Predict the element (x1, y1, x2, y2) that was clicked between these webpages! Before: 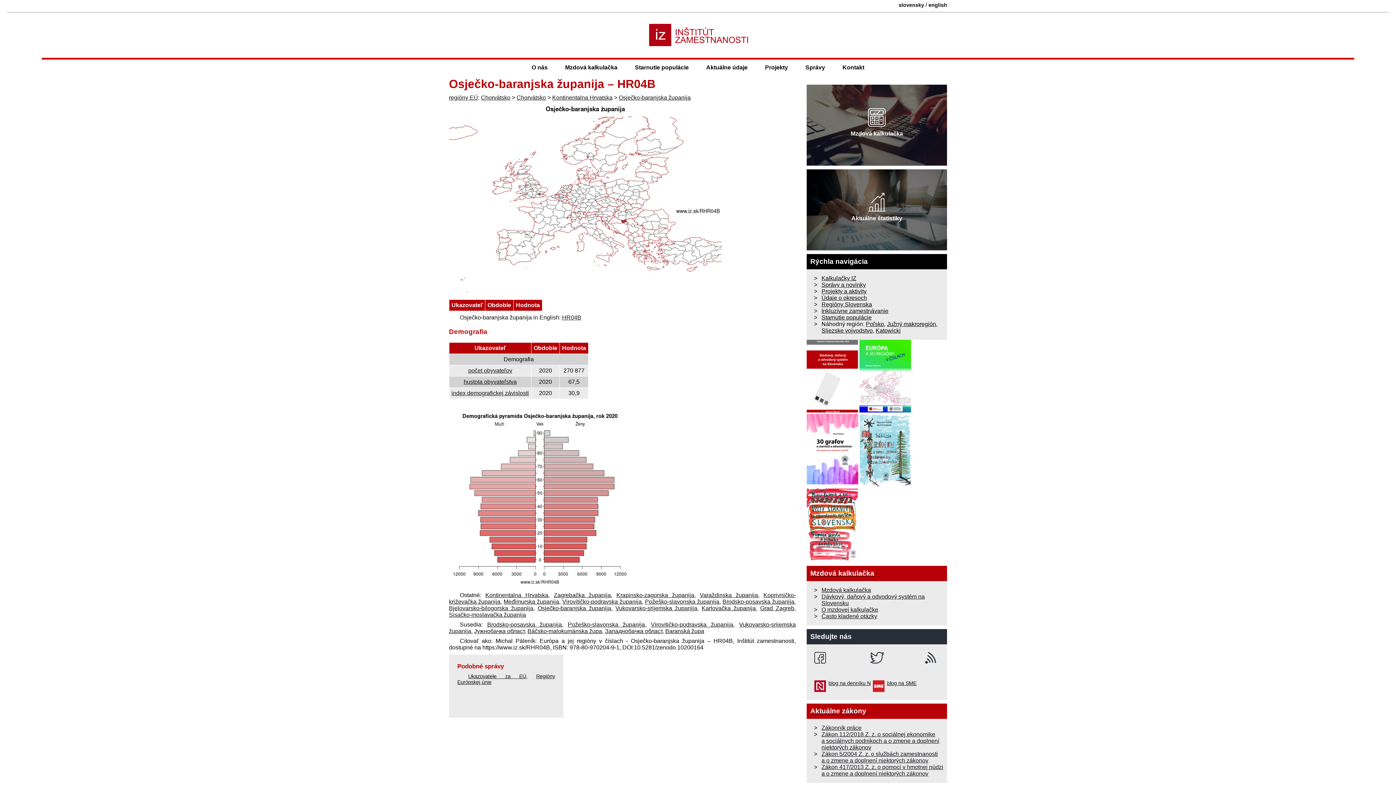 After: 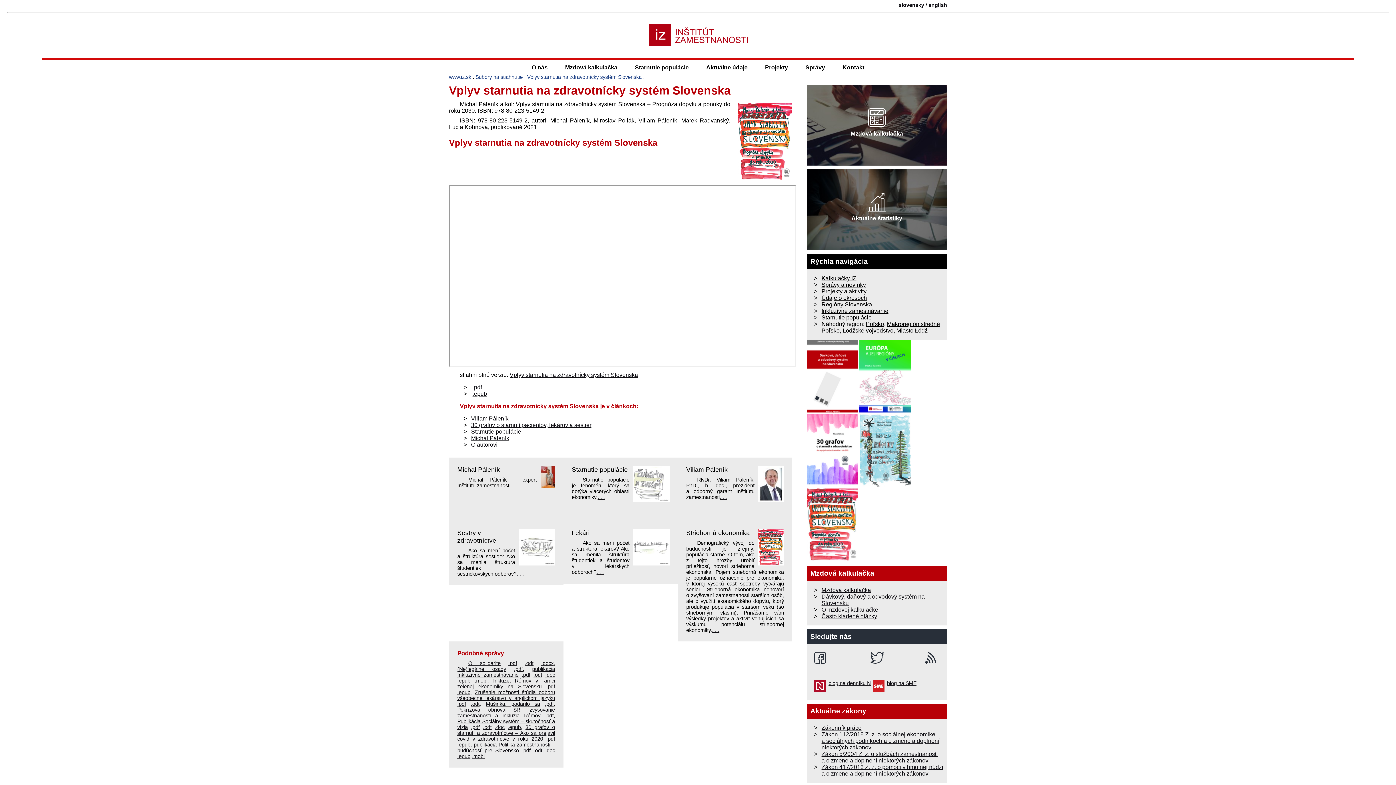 Action: bbox: (806, 556, 858, 562)